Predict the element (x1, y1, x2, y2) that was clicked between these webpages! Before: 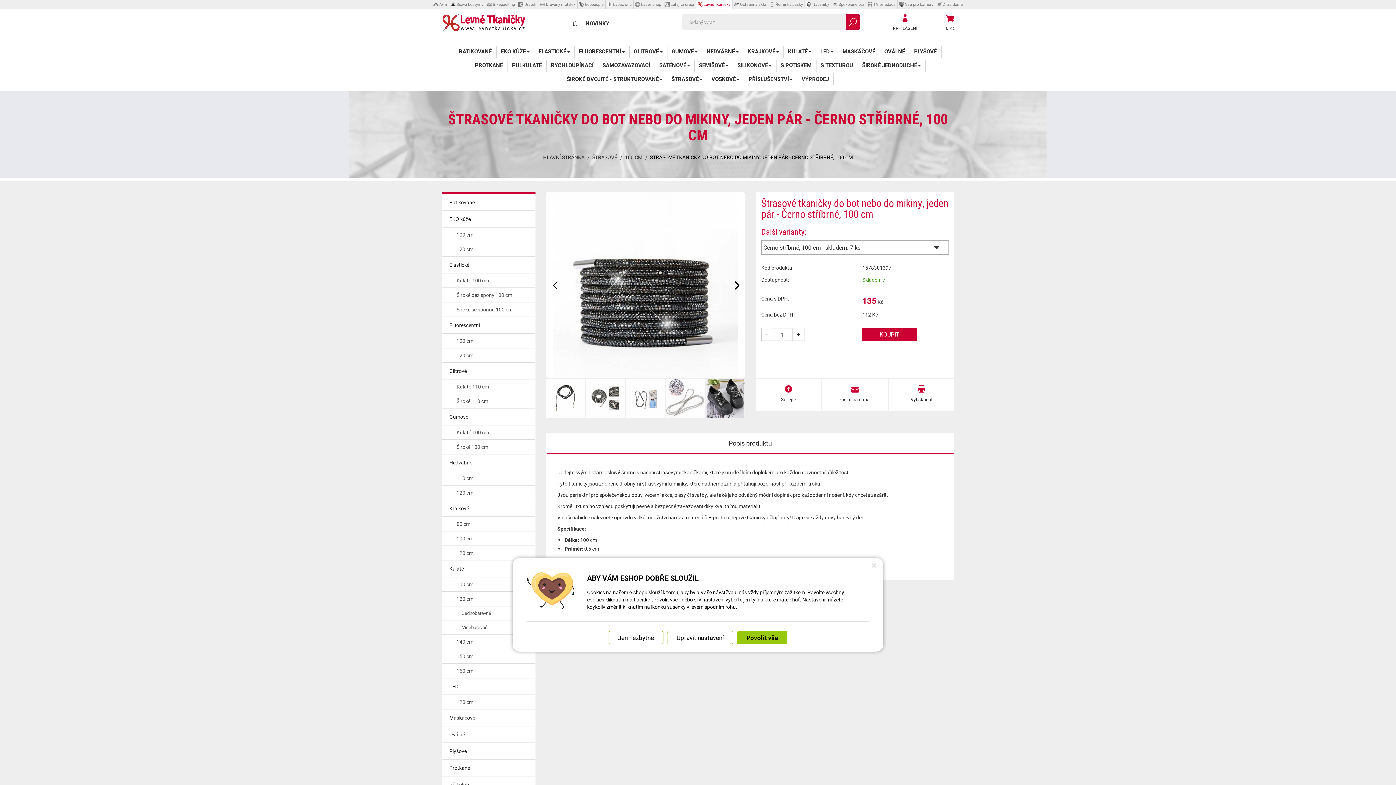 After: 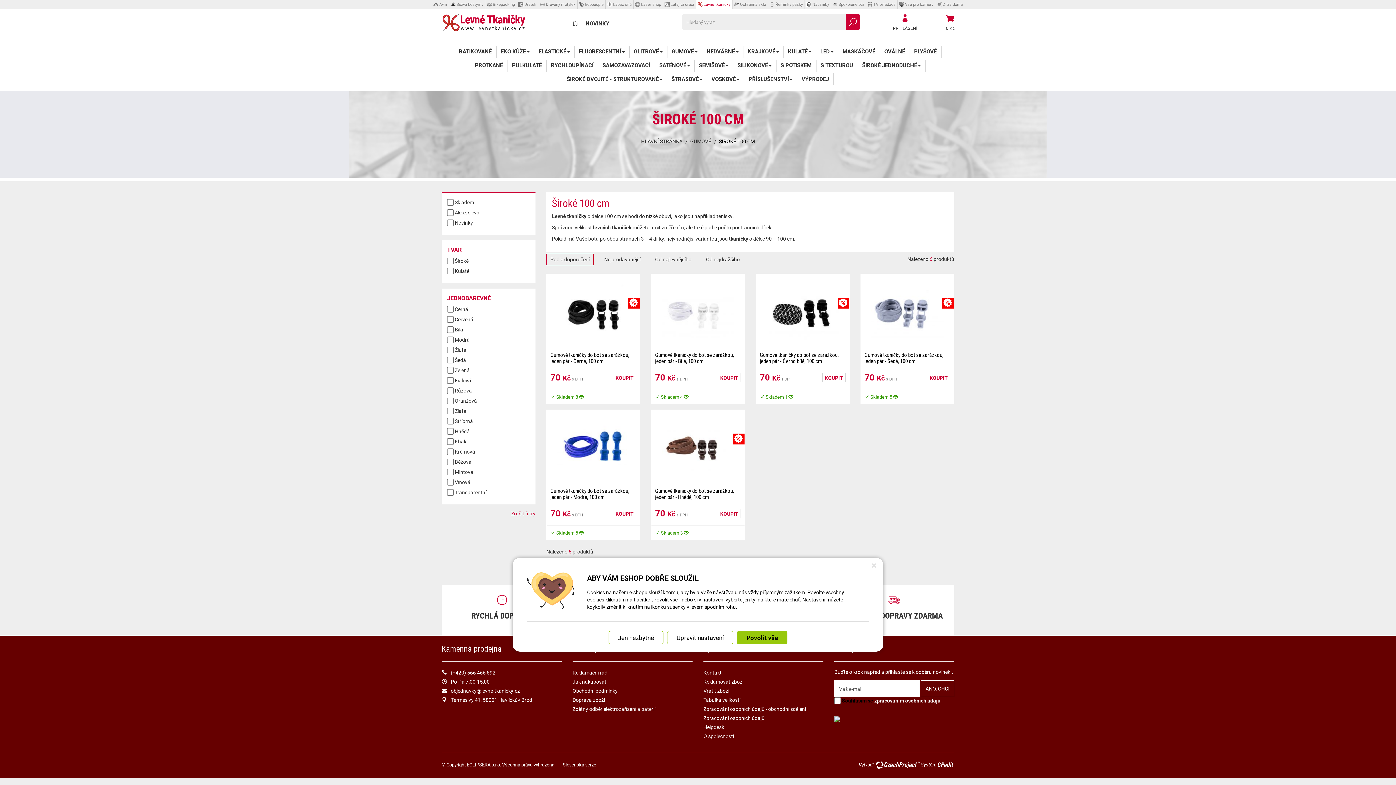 Action: label: Široké 100 cm bbox: (441, 440, 535, 454)